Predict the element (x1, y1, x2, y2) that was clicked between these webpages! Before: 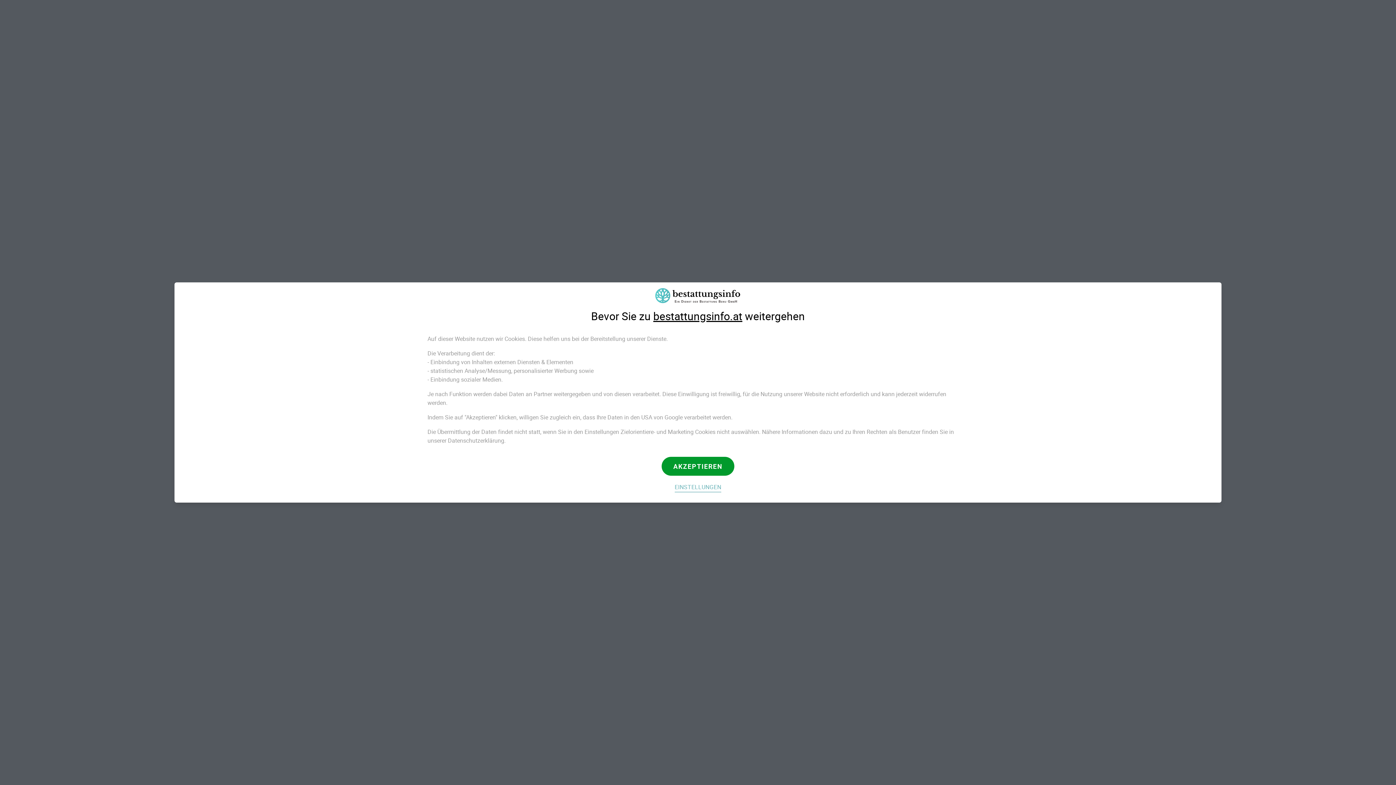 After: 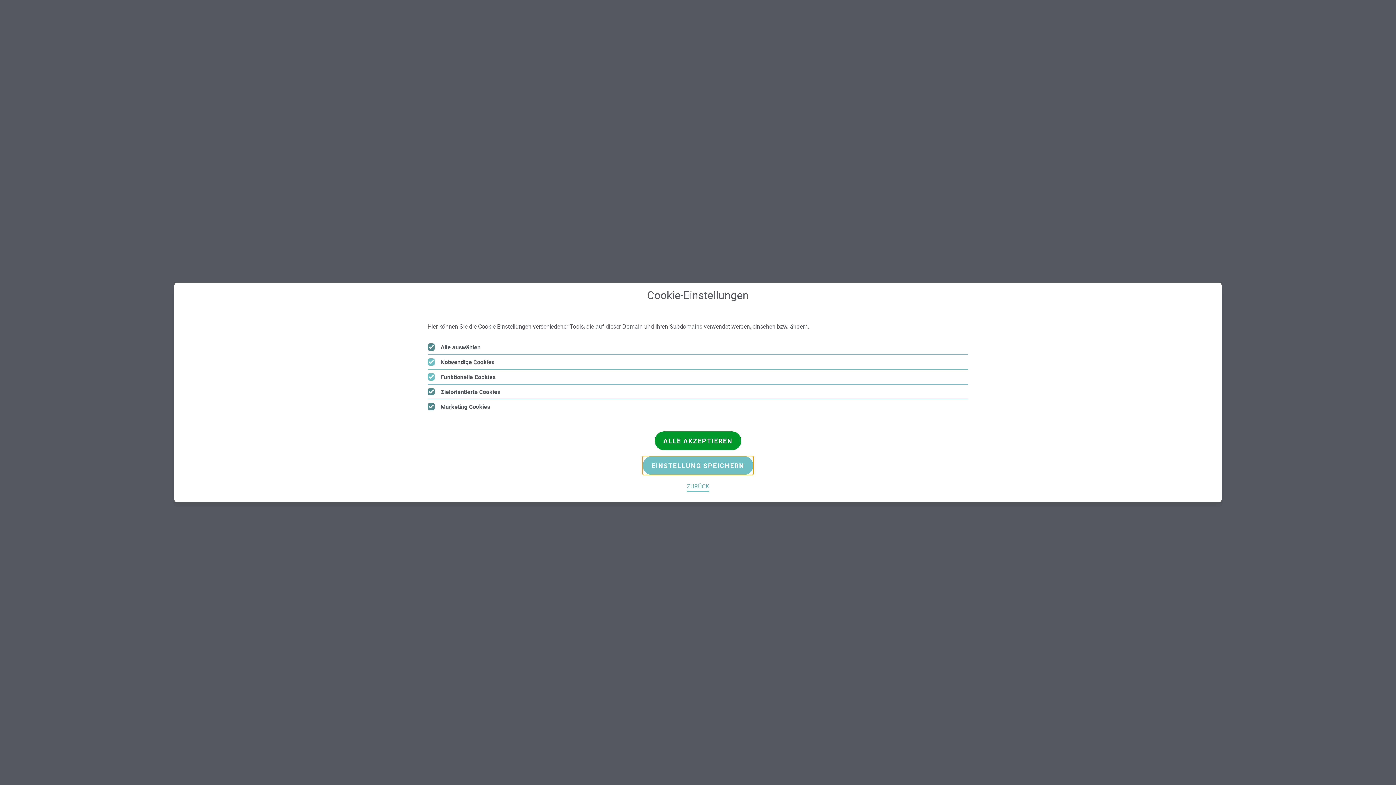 Action: bbox: (674, 481, 721, 492) label: EINSTELLUNGEN